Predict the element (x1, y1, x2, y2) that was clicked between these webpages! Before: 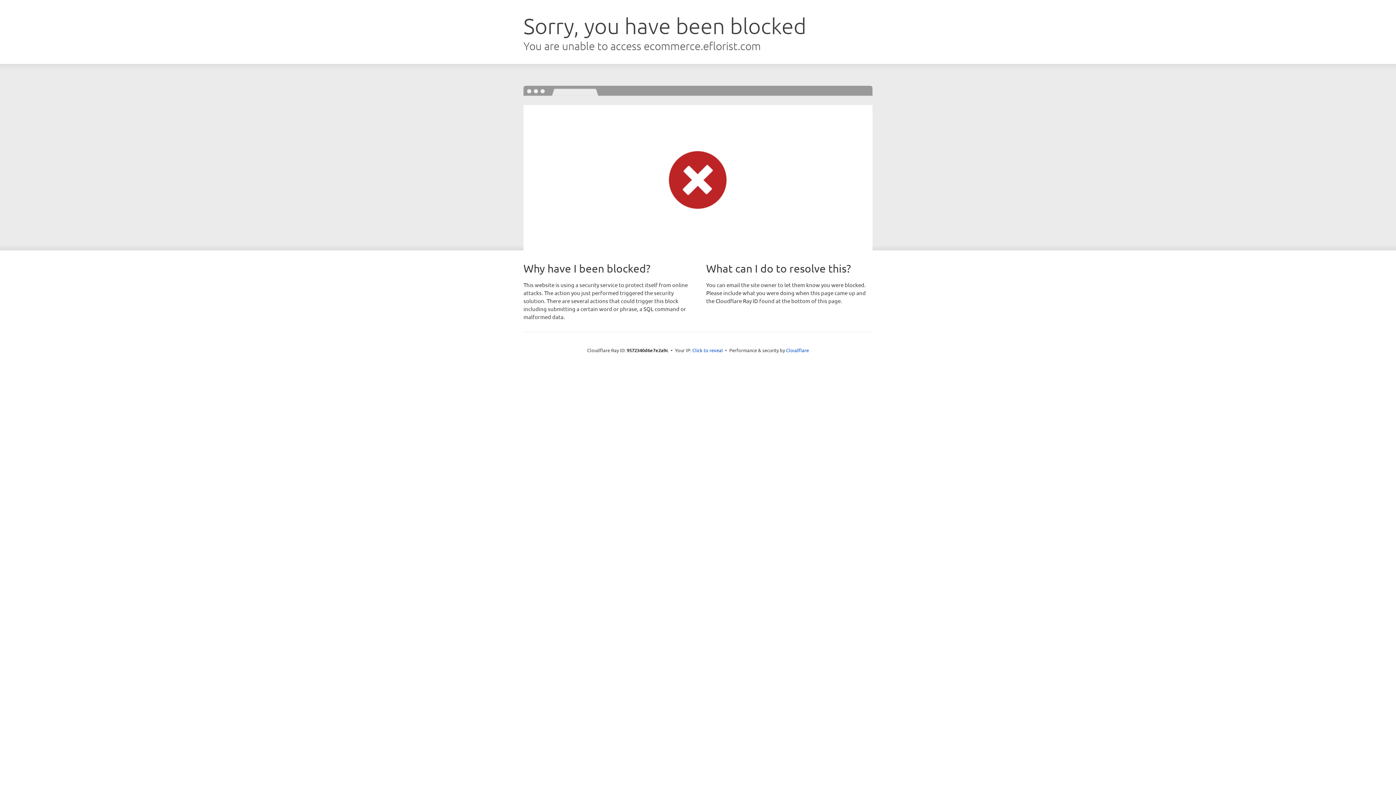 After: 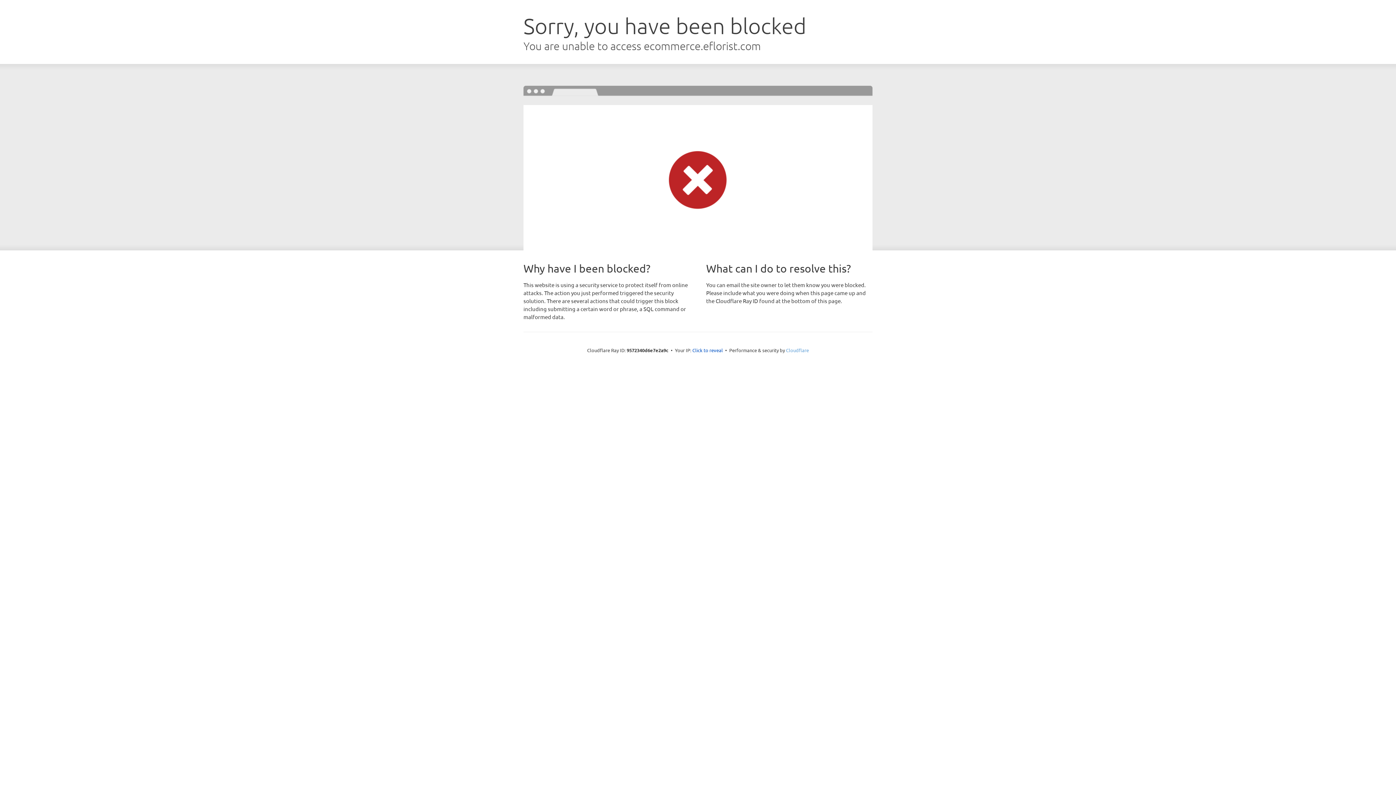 Action: bbox: (786, 347, 809, 353) label: Cloudflare